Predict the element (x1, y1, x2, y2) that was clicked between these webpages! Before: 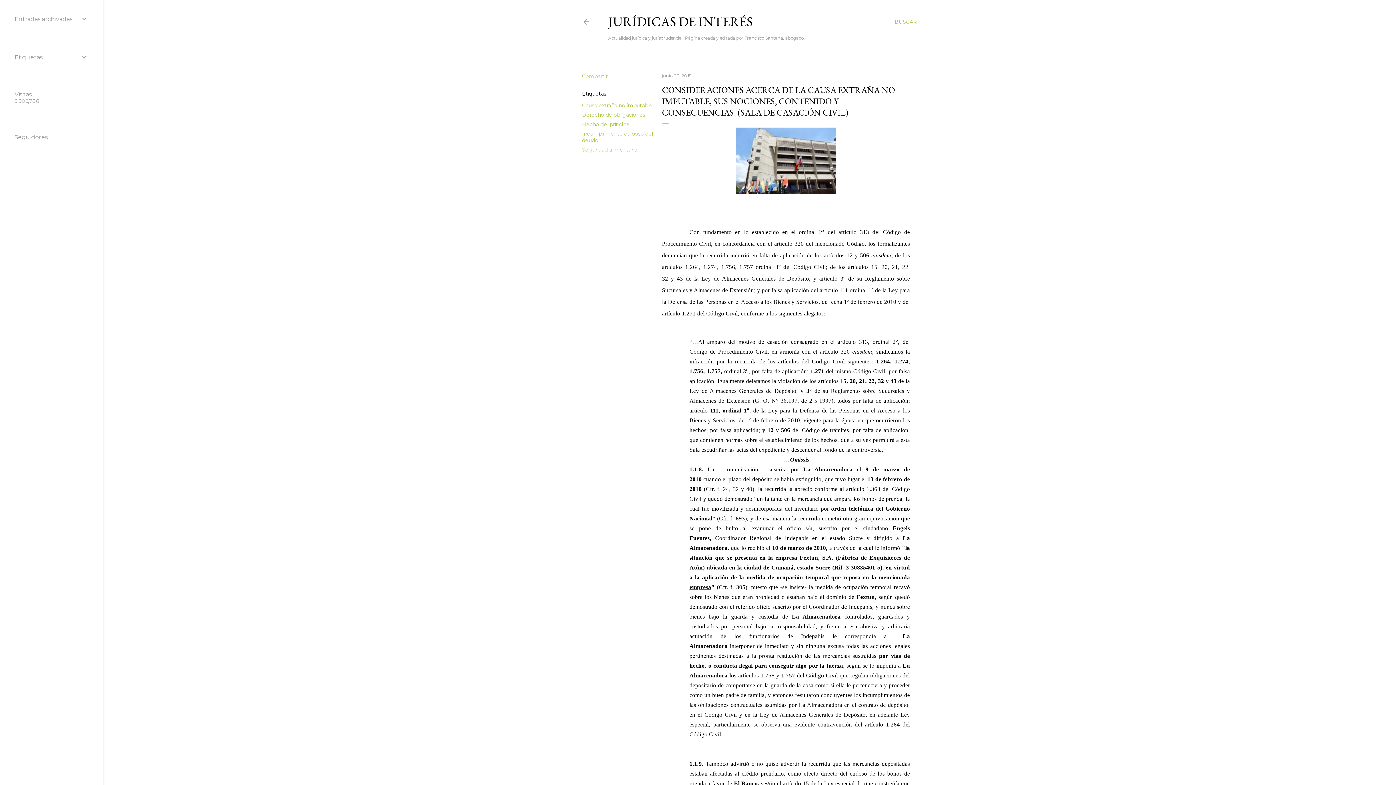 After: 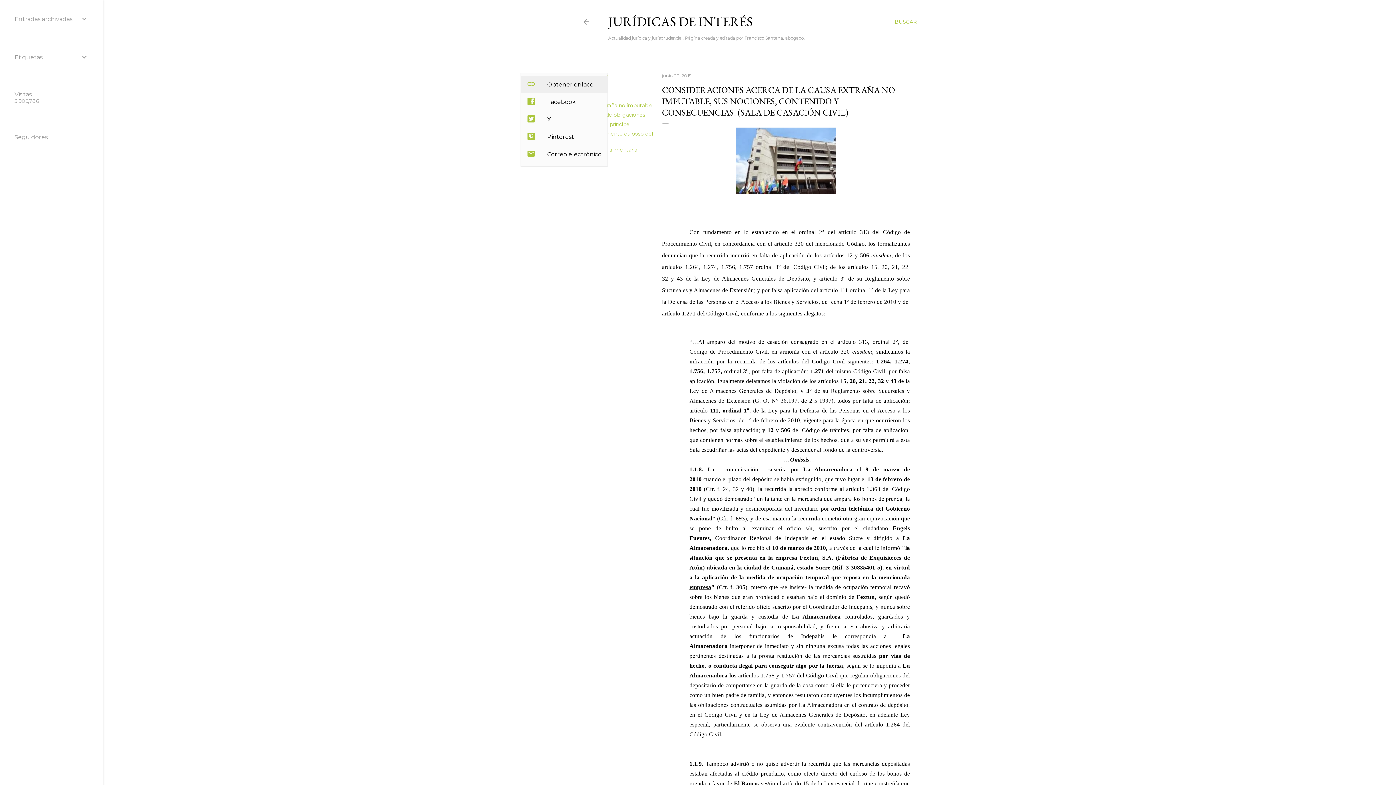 Action: bbox: (582, 73, 607, 79) label: Compartir